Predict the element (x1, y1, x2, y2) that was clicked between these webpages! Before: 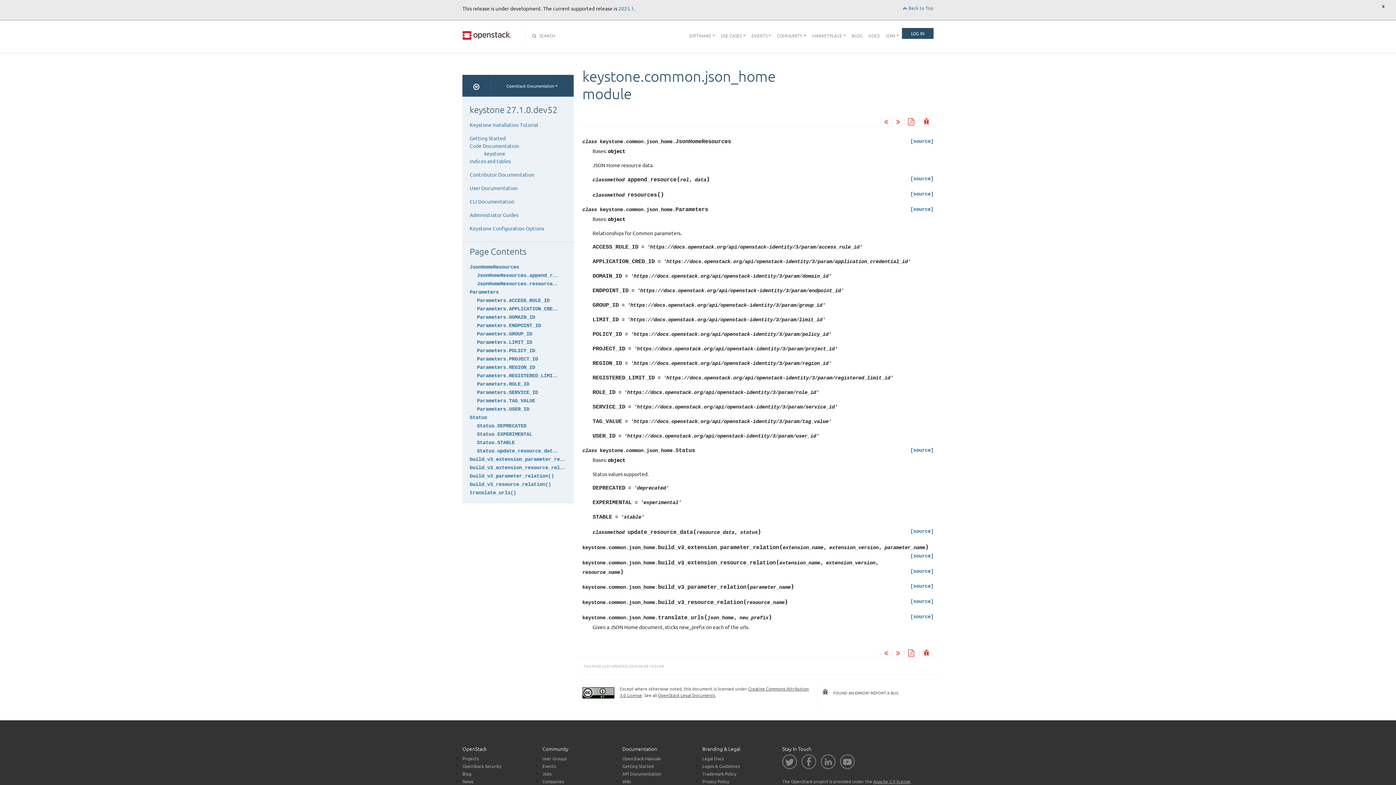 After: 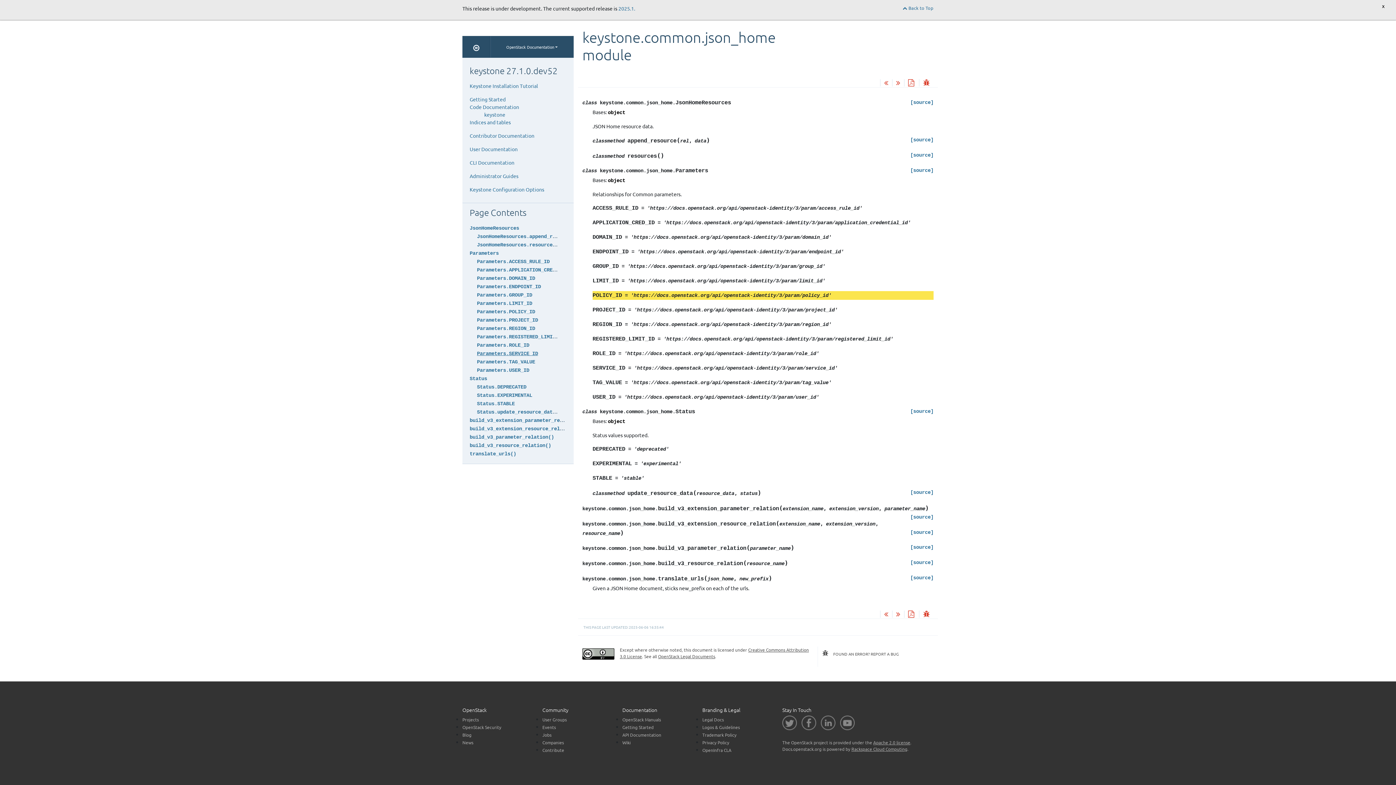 Action: label: Parameters.POLICY_ID bbox: (477, 347, 535, 353)